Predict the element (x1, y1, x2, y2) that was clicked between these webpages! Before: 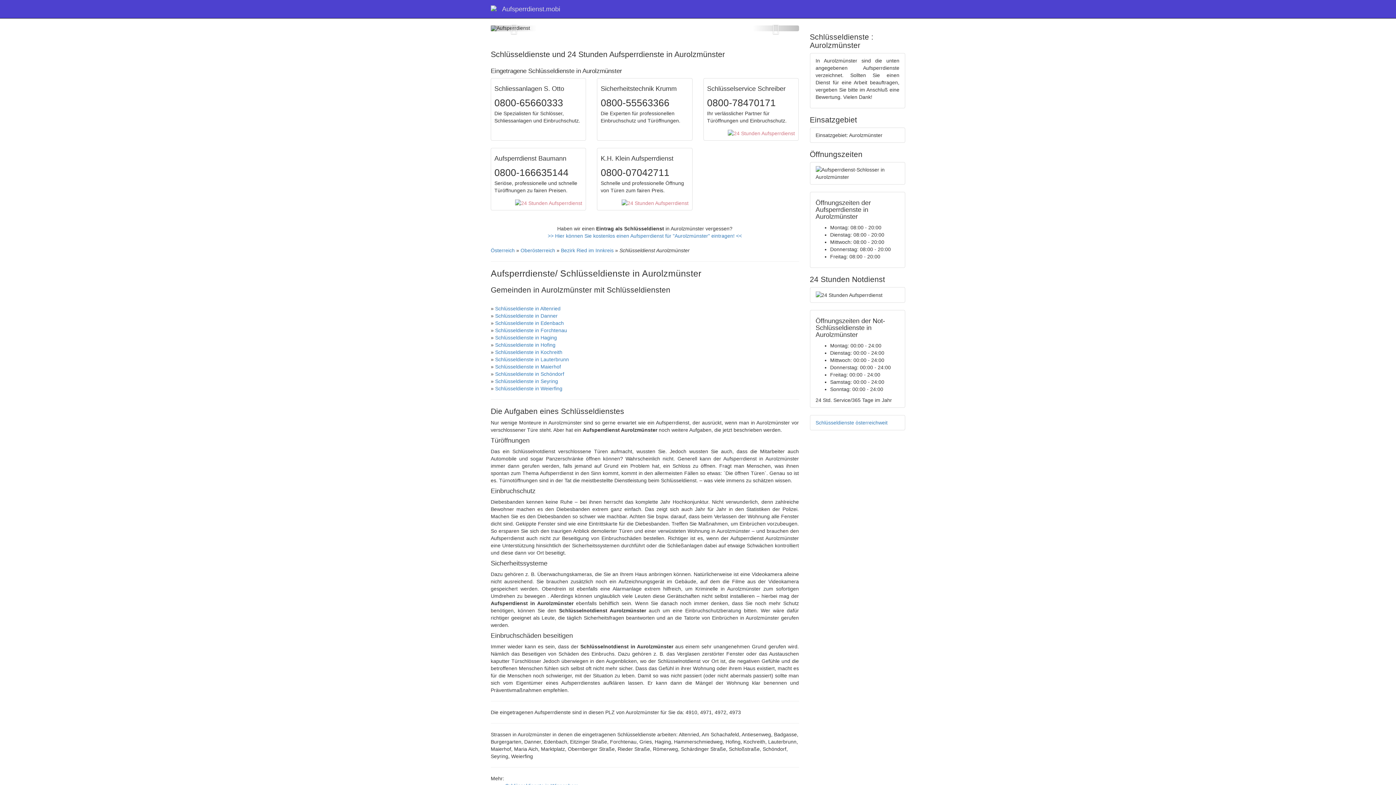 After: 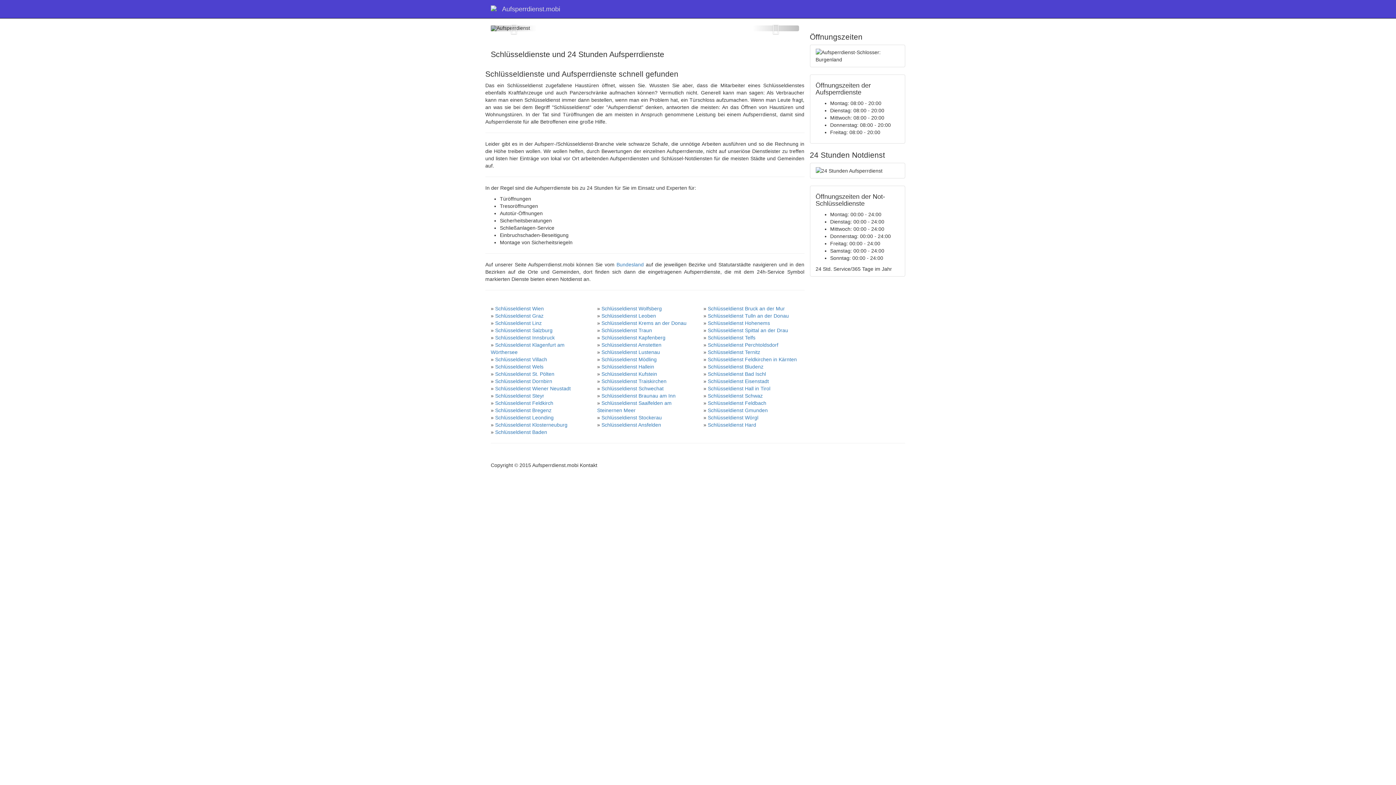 Action: bbox: (485, 0, 502, 18)